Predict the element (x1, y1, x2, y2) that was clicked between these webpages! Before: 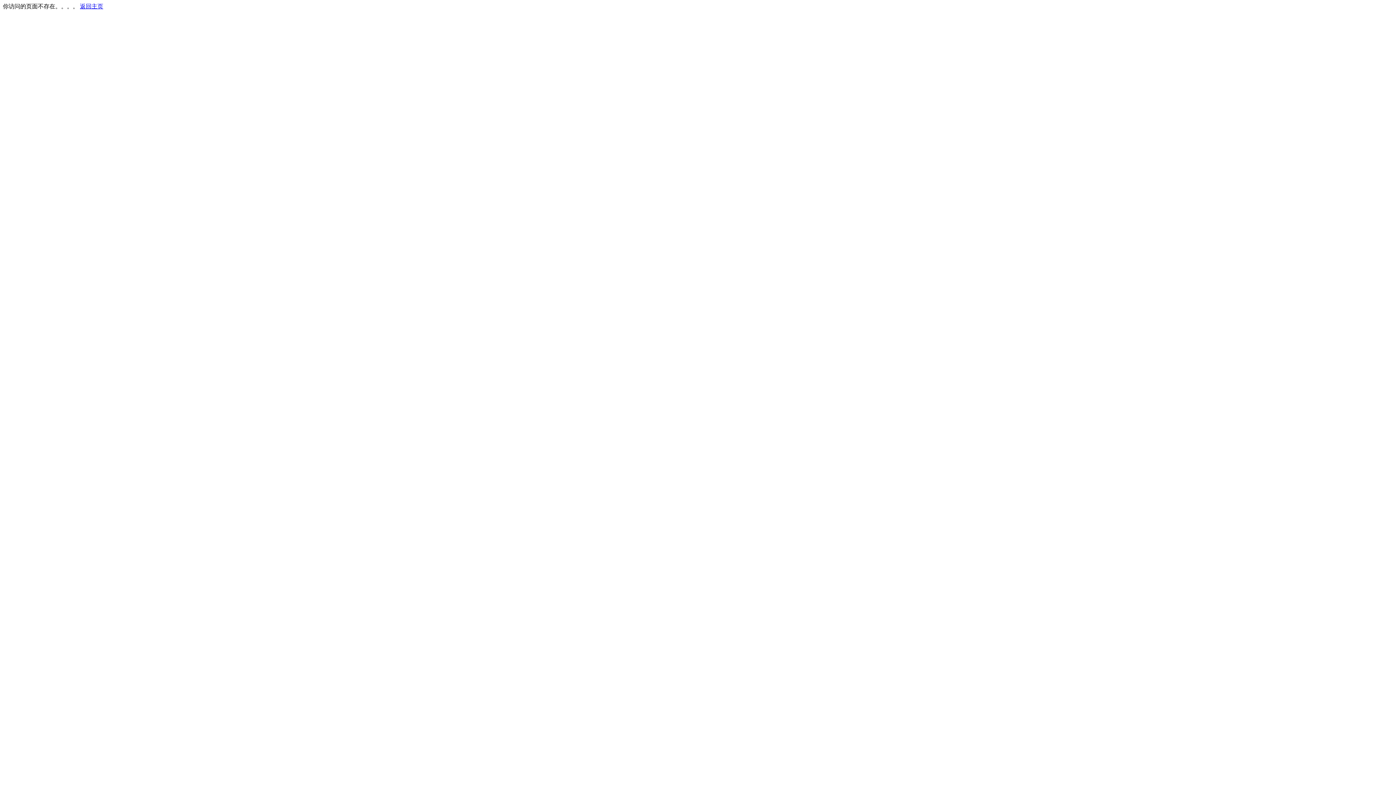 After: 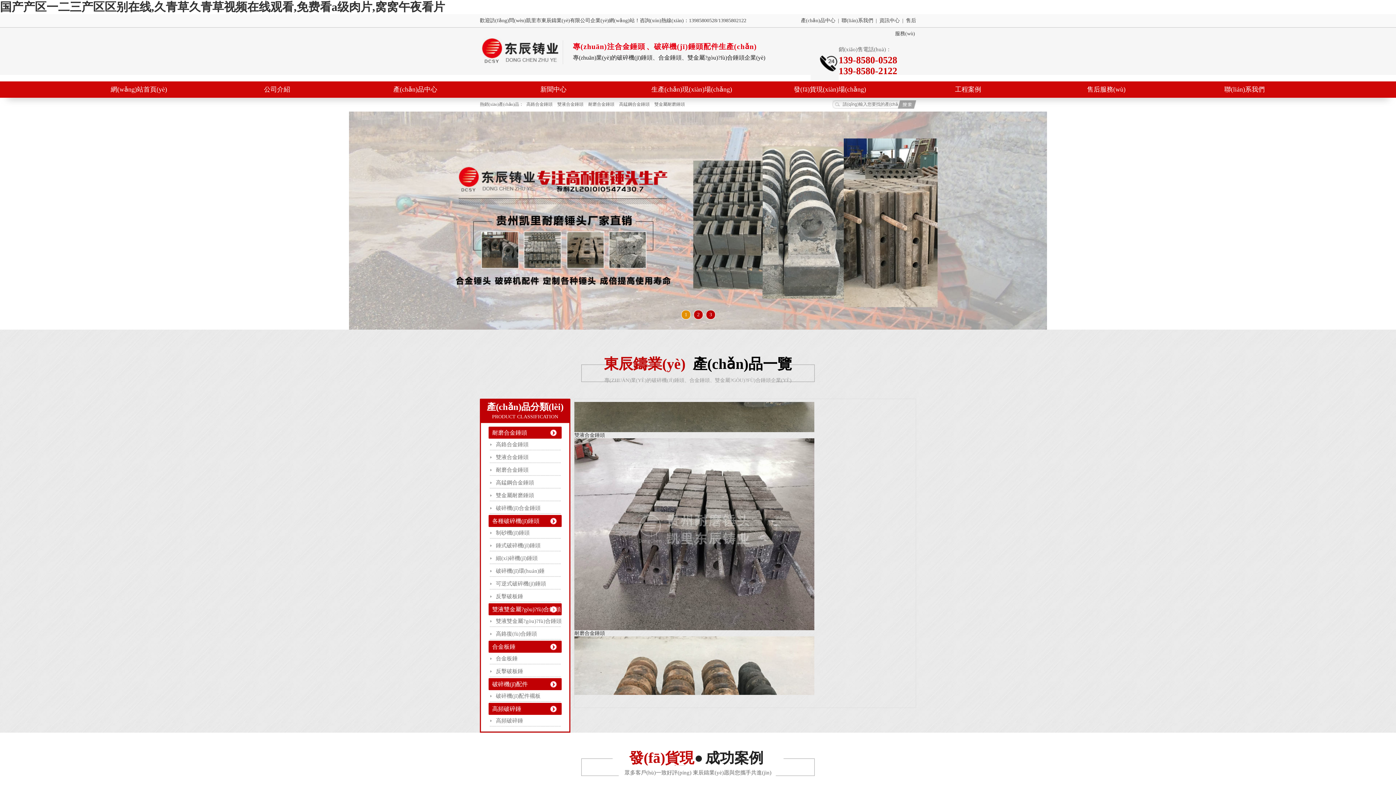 Action: label: 返回主页 bbox: (80, 3, 103, 9)